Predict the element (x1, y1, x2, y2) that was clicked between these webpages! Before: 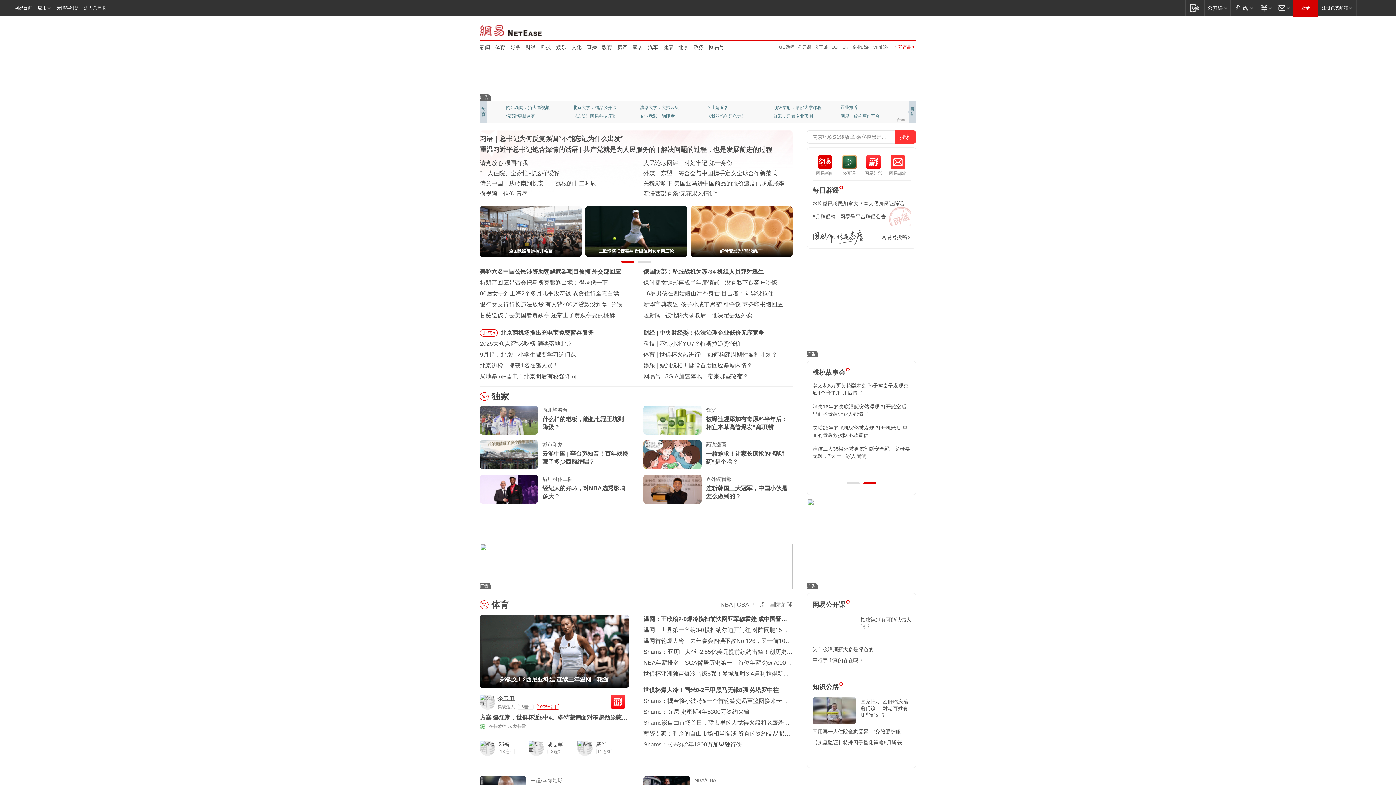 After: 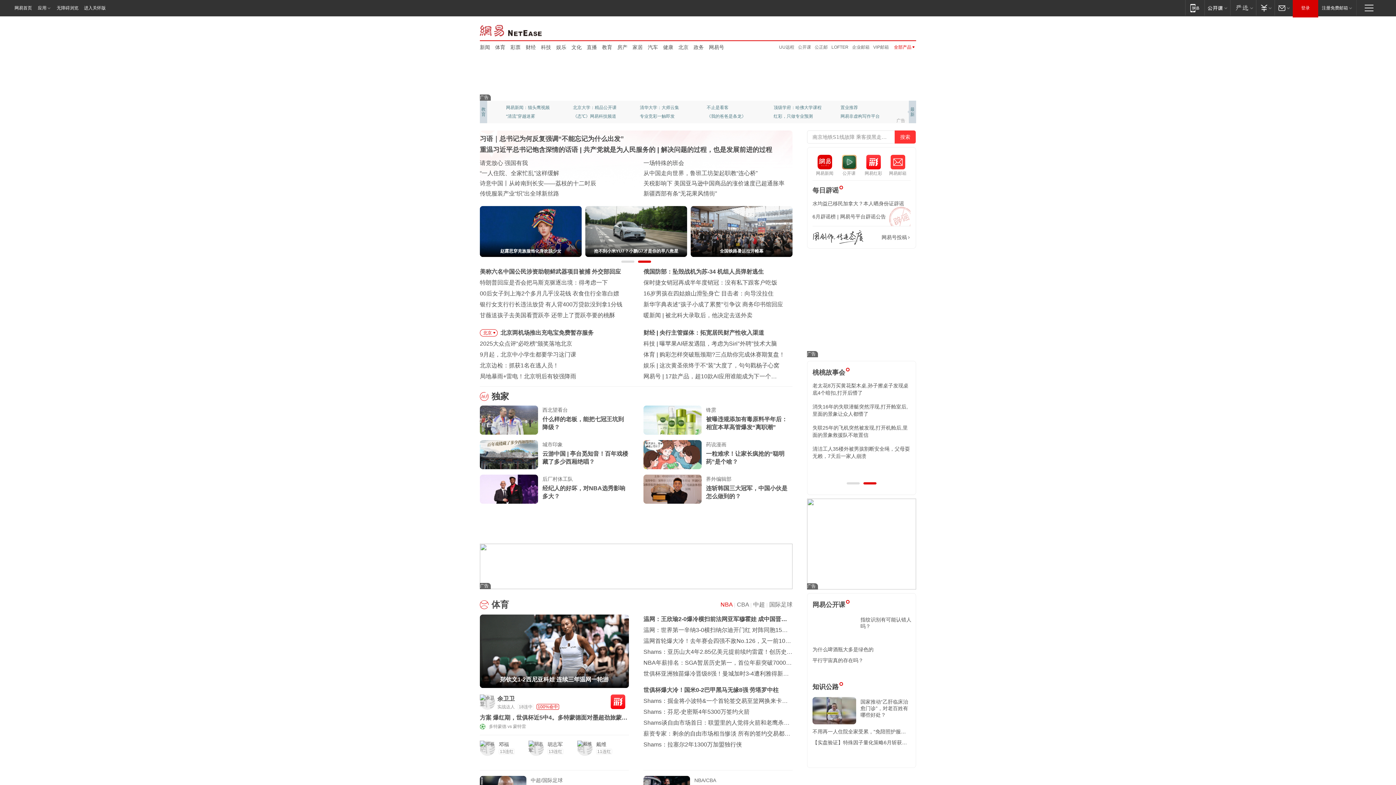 Action: bbox: (720, 601, 732, 608) label: NBA